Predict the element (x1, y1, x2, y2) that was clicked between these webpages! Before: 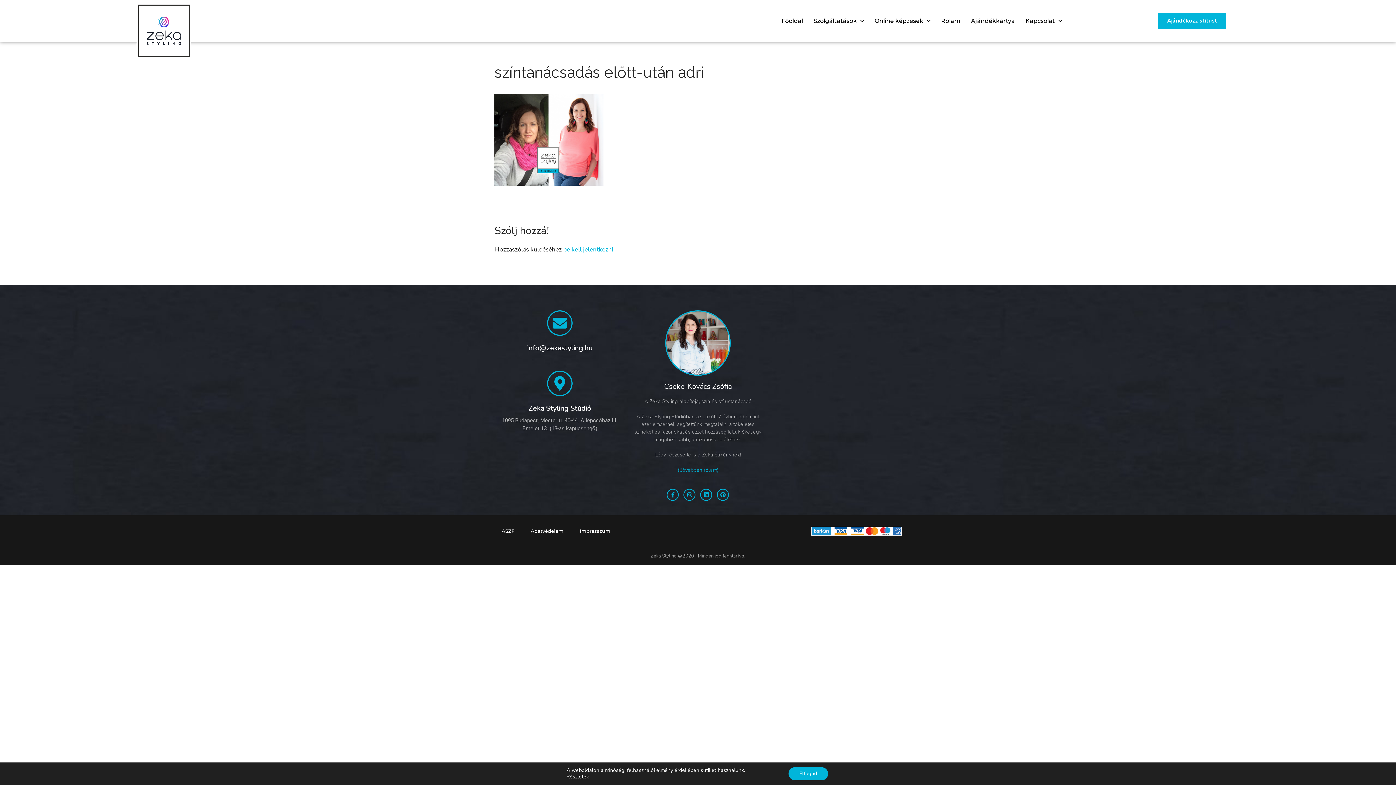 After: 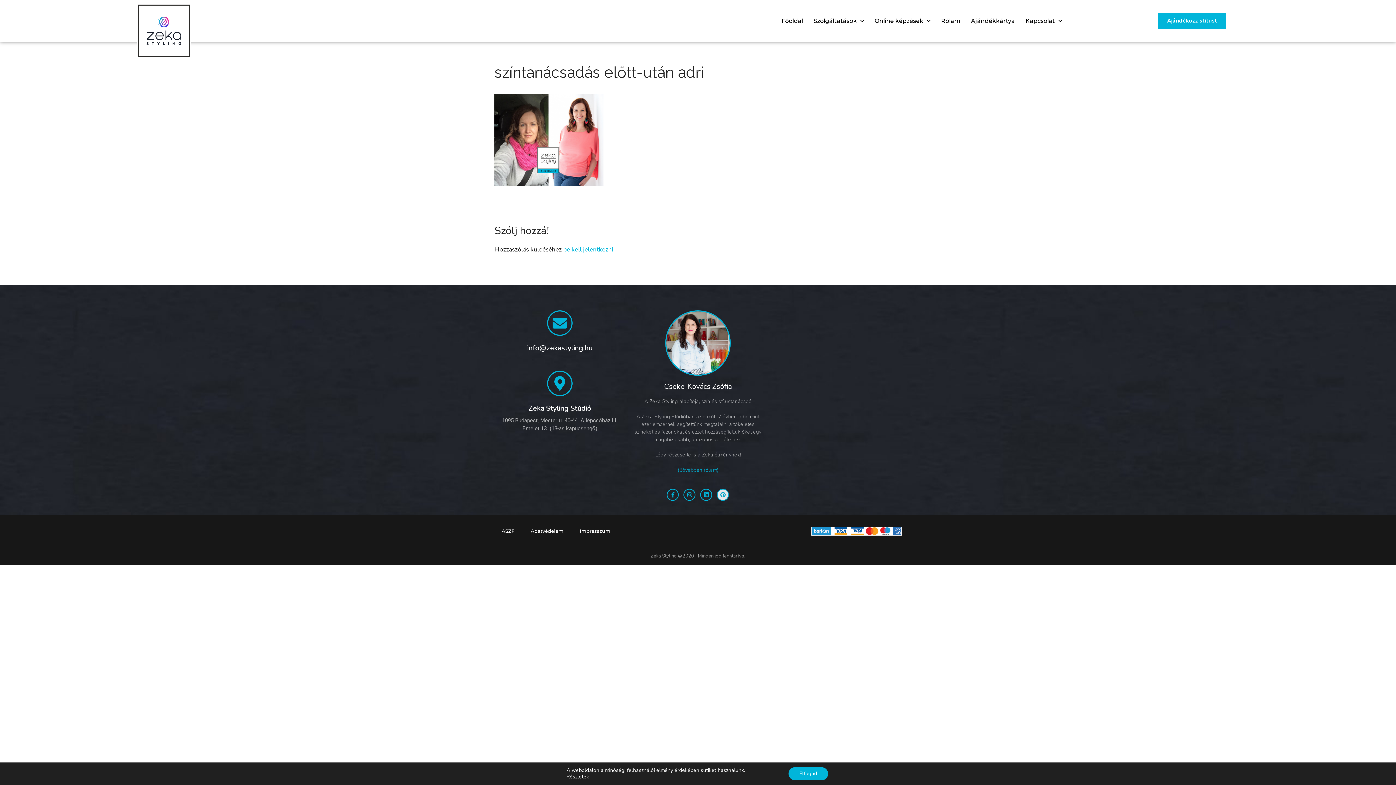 Action: label: Pinterest bbox: (717, 489, 729, 501)